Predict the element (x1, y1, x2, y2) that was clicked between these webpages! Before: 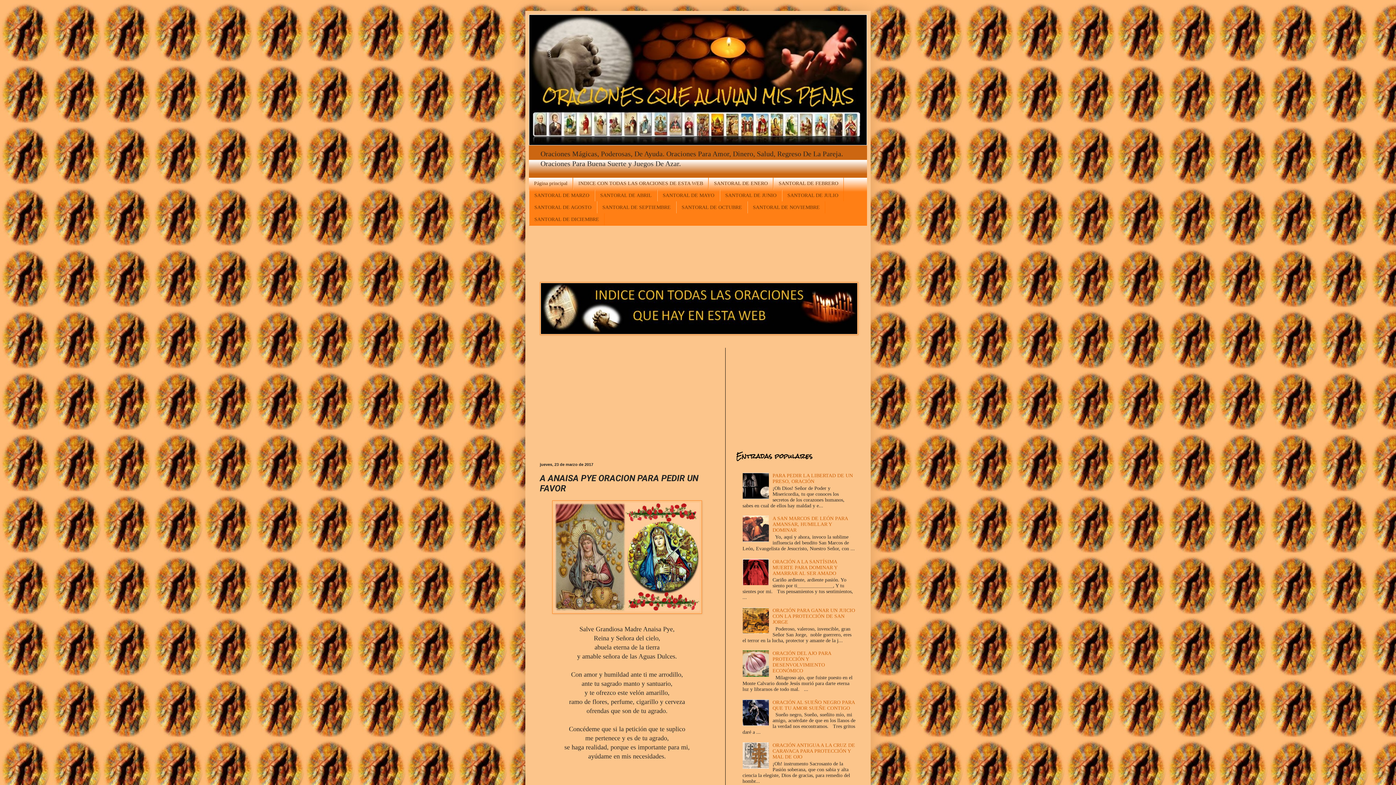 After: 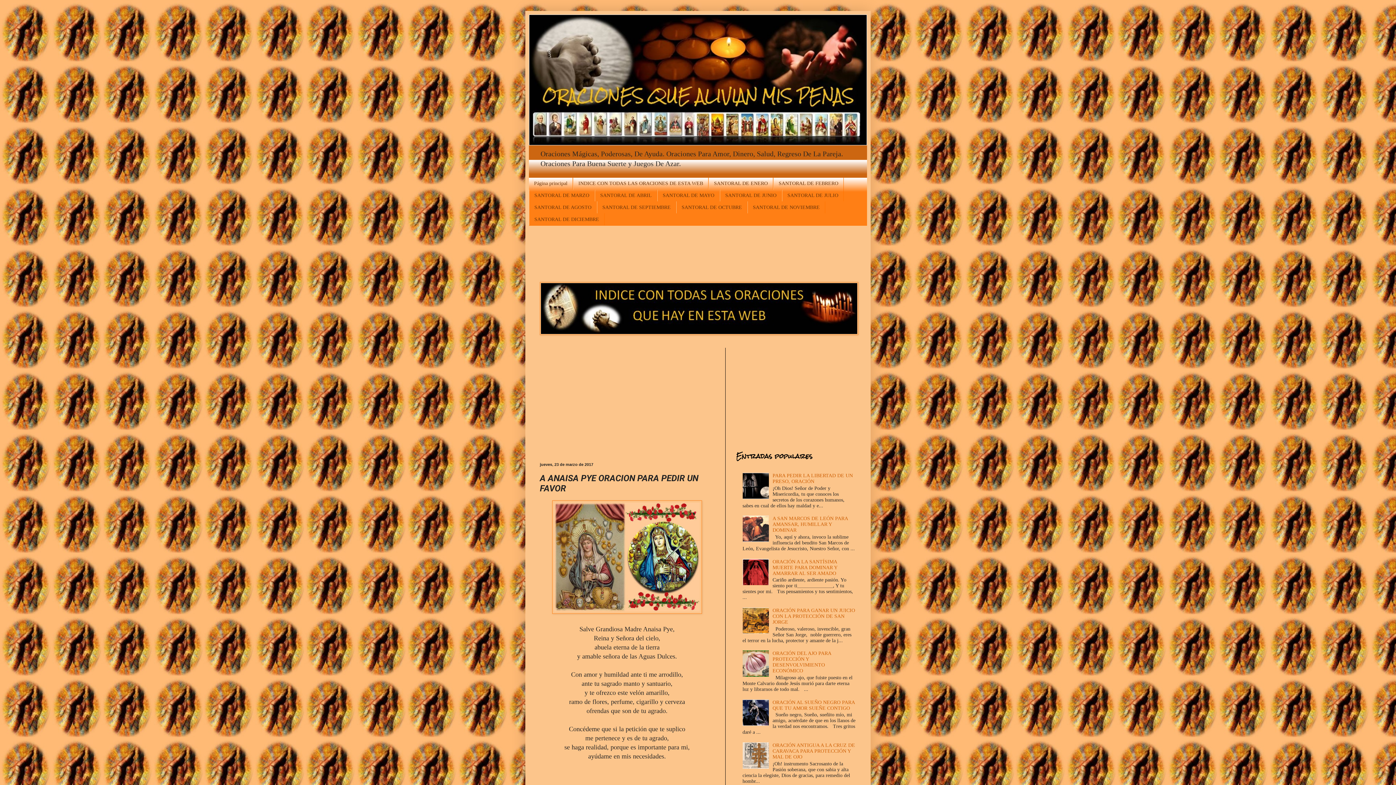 Action: bbox: (742, 764, 770, 770)